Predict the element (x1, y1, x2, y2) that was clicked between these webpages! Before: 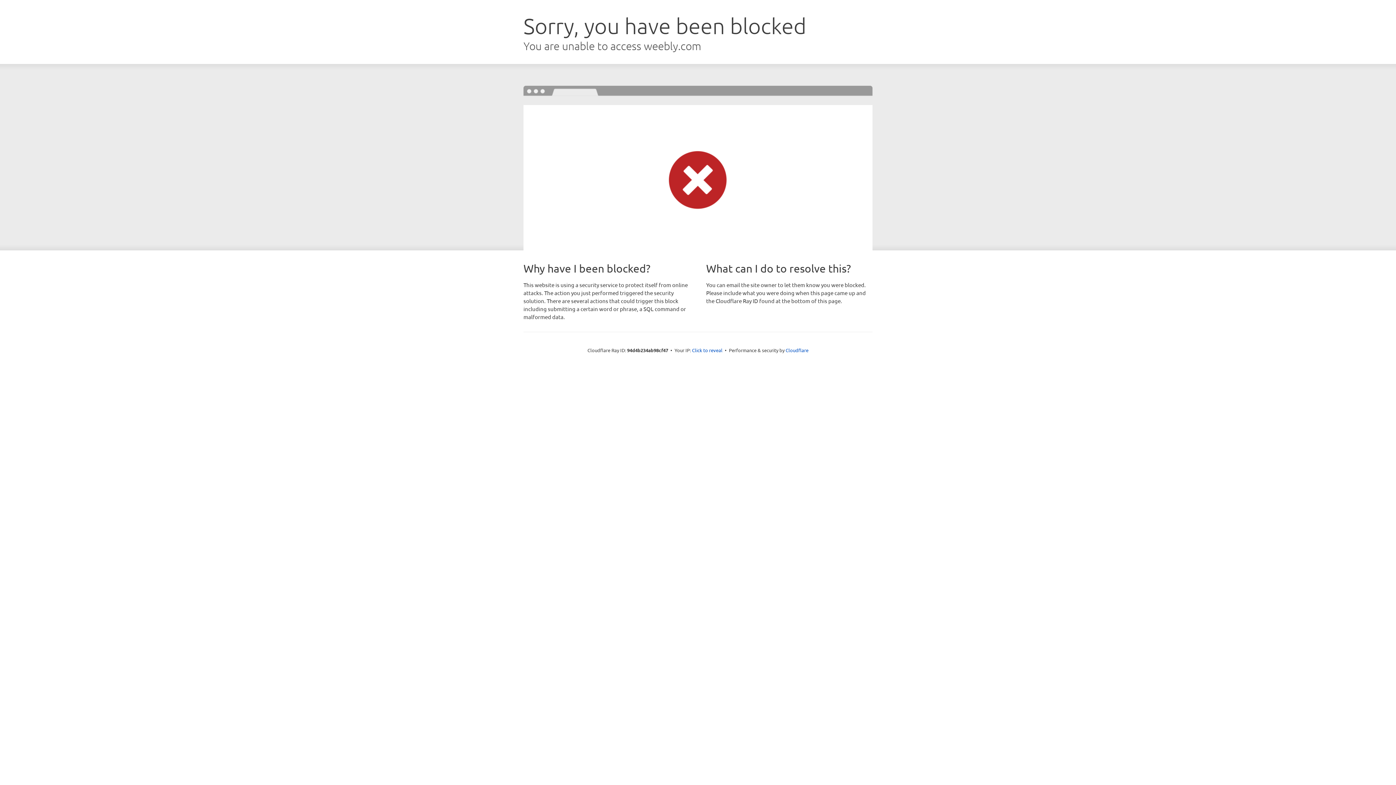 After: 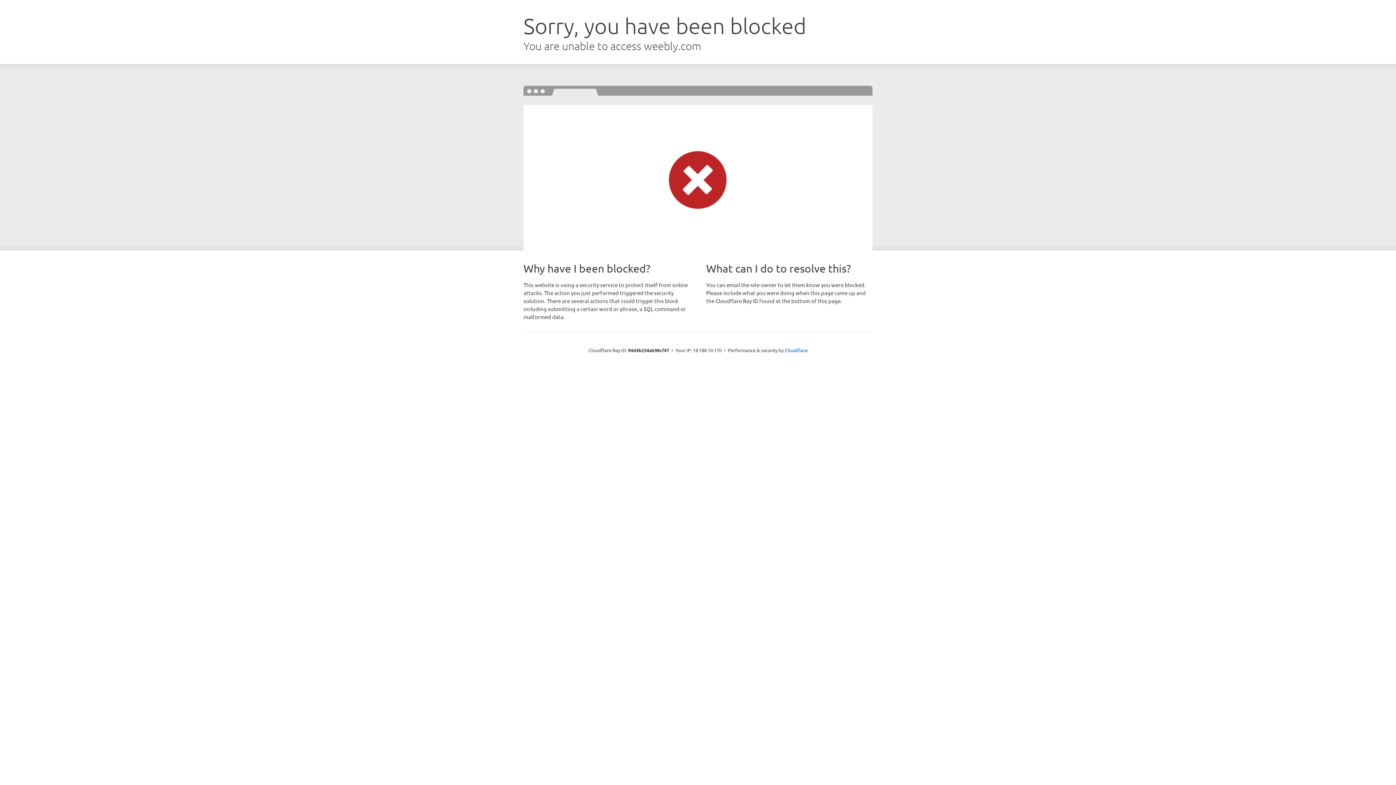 Action: bbox: (692, 346, 722, 353) label: Click to reveal